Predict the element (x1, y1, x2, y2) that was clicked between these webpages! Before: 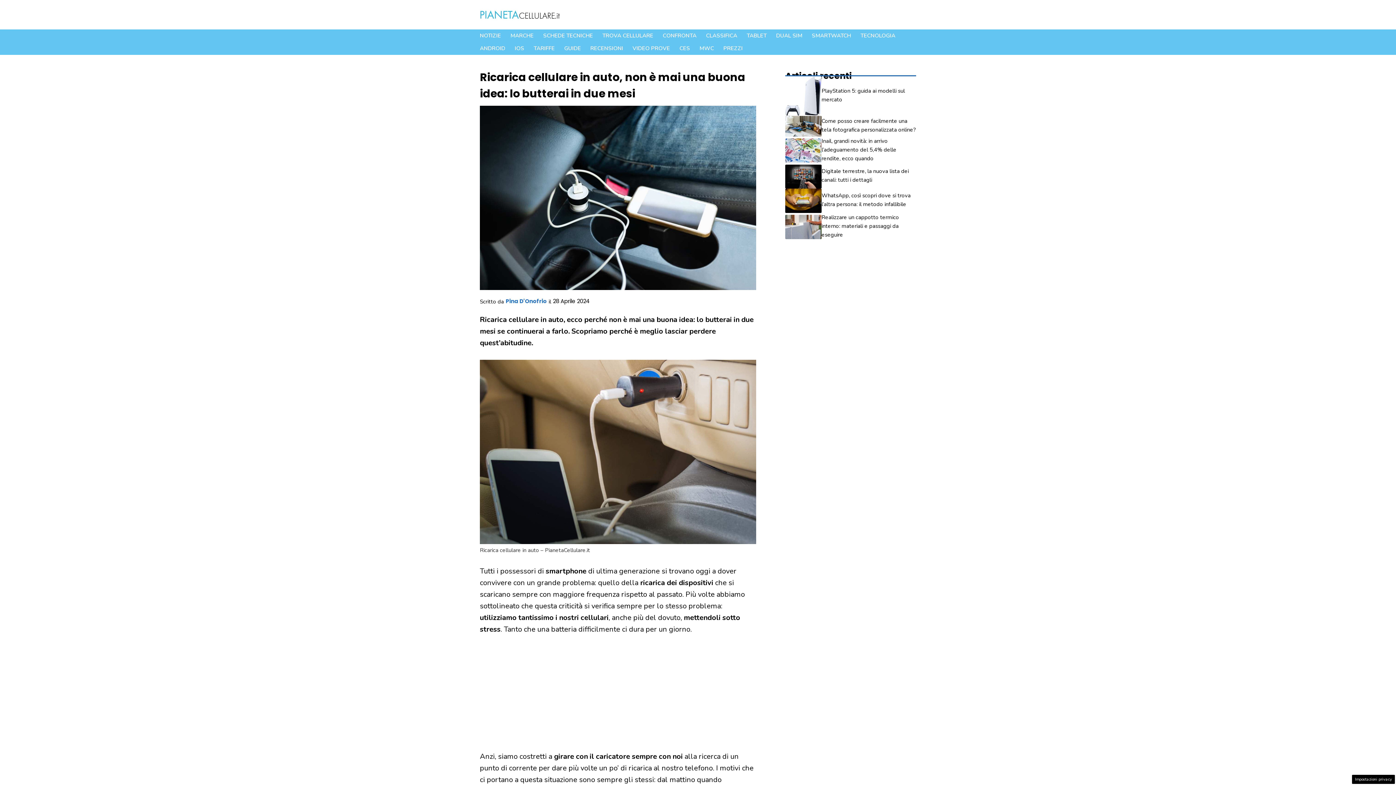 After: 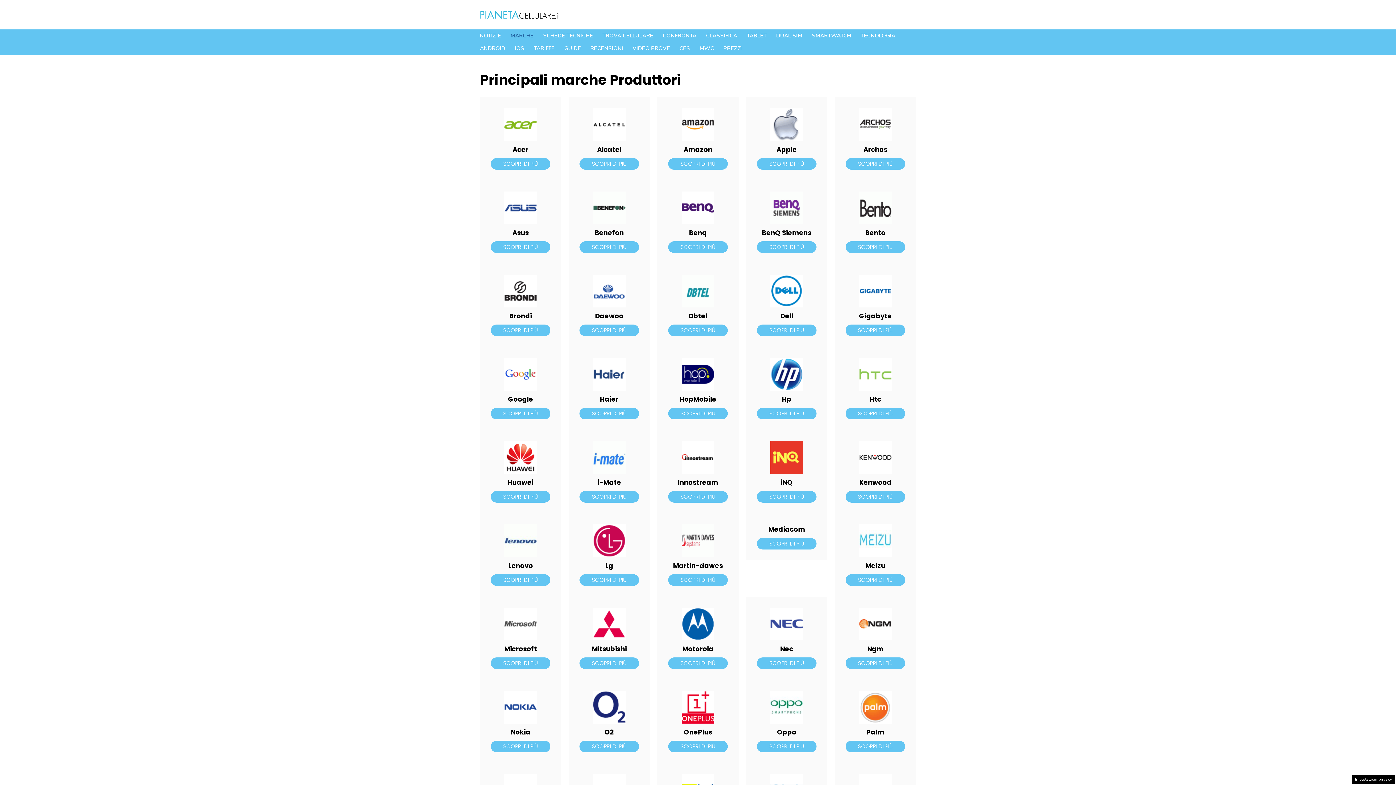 Action: label: MARCHE bbox: (505, 29, 538, 42)